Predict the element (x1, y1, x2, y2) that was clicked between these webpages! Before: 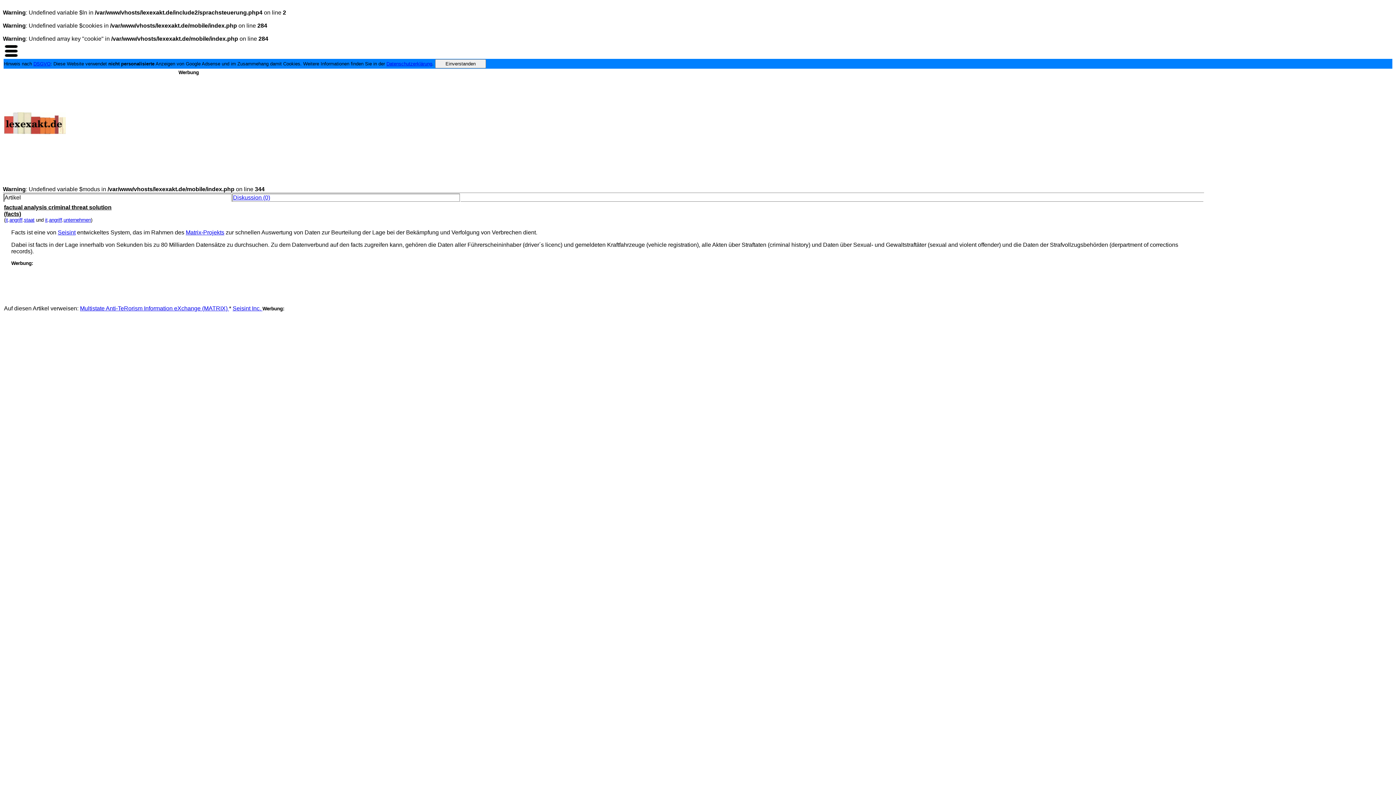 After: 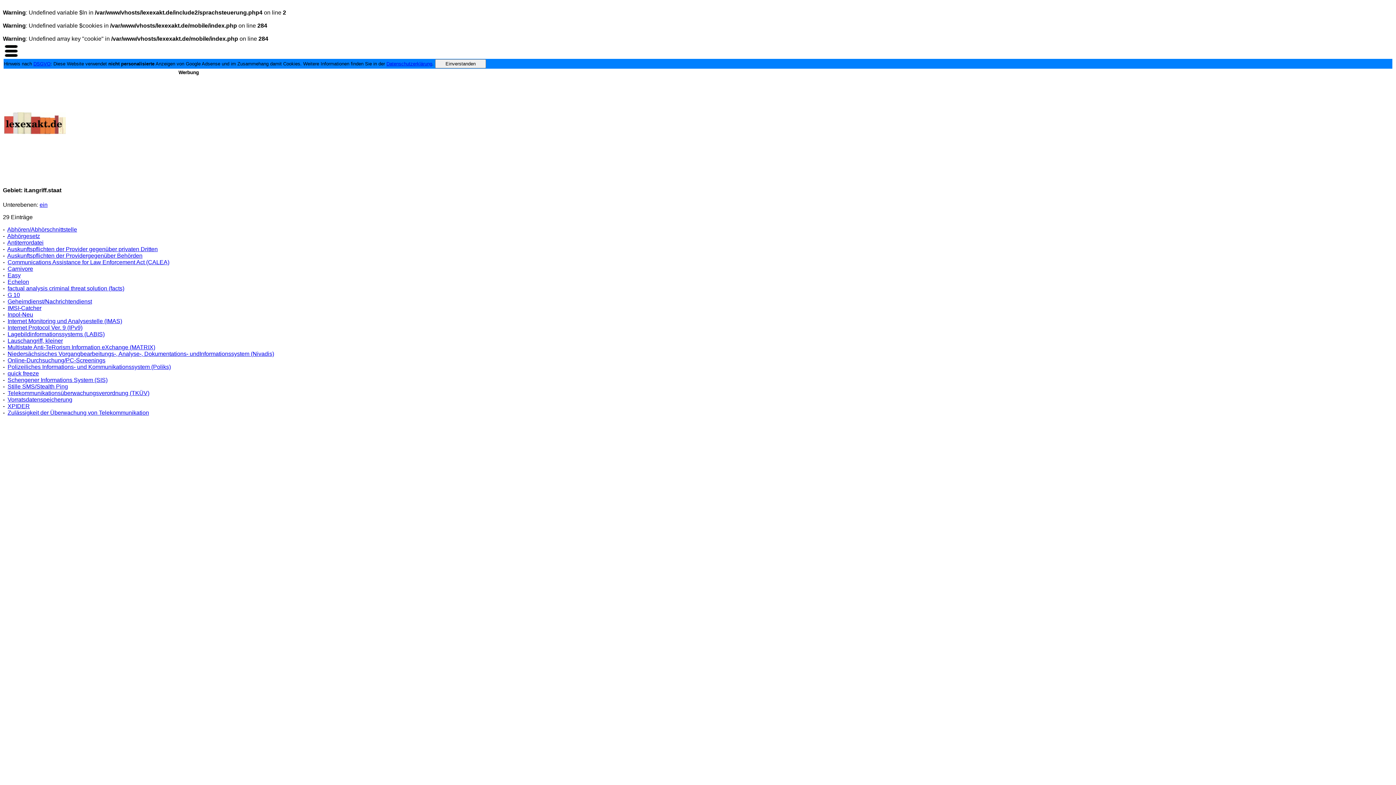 Action: label: staat bbox: (24, 217, 34, 222)